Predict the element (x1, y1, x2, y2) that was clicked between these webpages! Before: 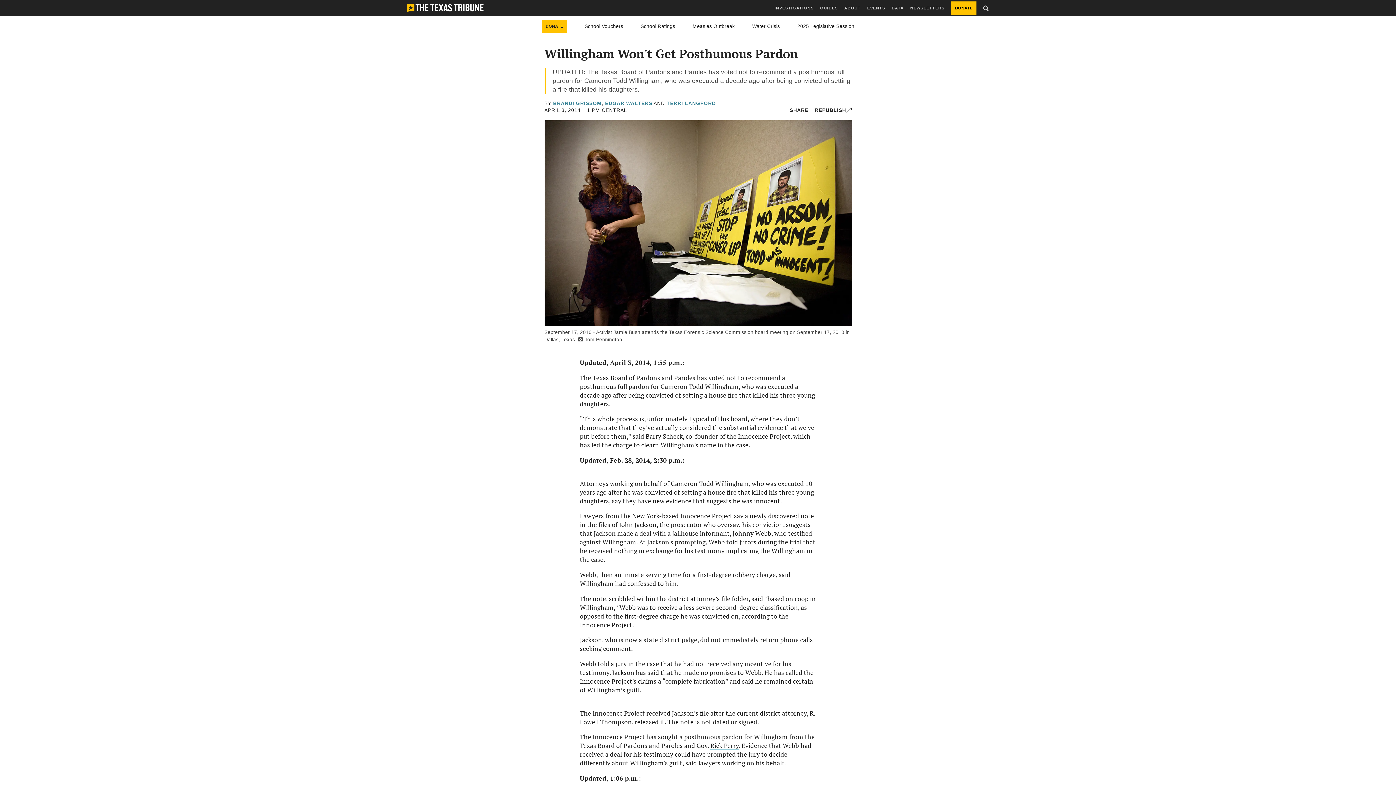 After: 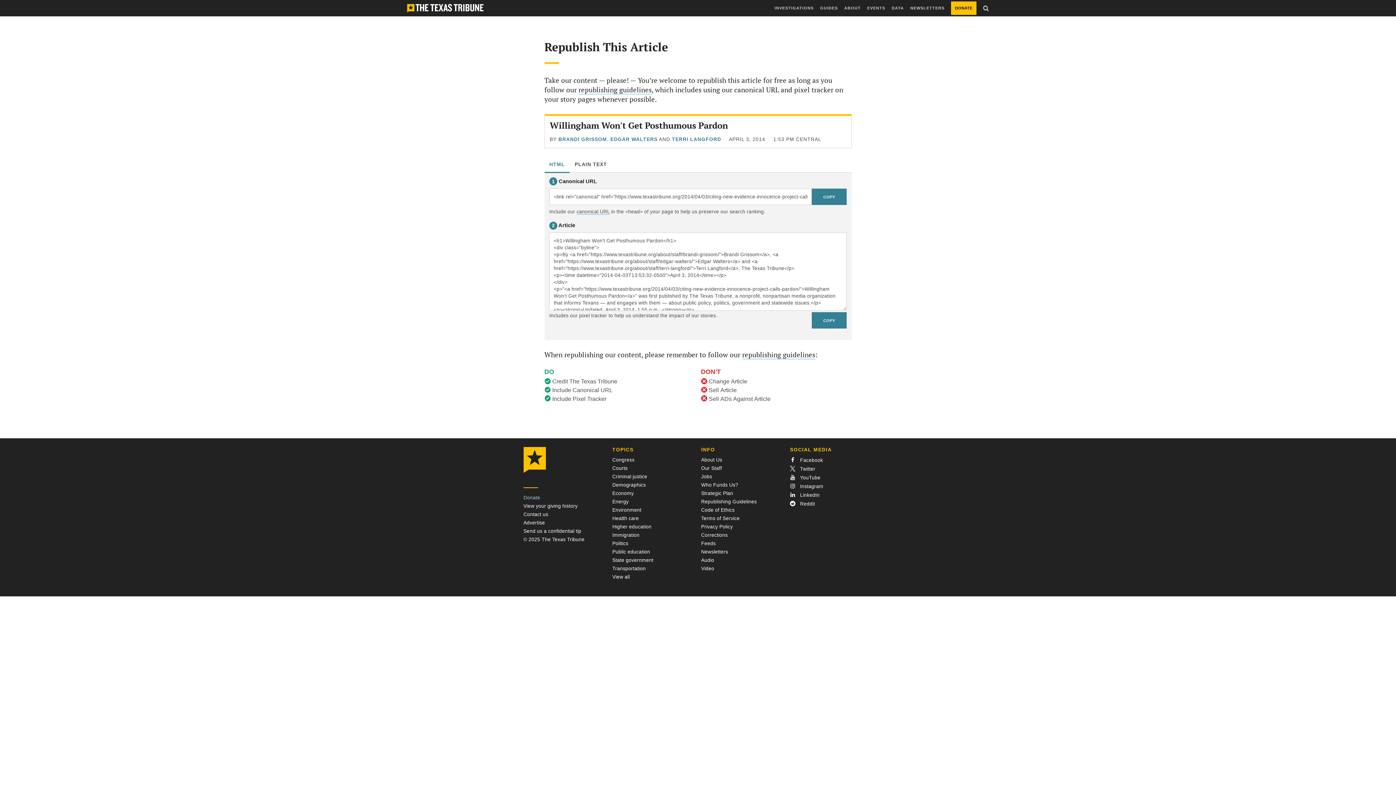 Action: bbox: (815, 106, 851, 113) label: Republish this story